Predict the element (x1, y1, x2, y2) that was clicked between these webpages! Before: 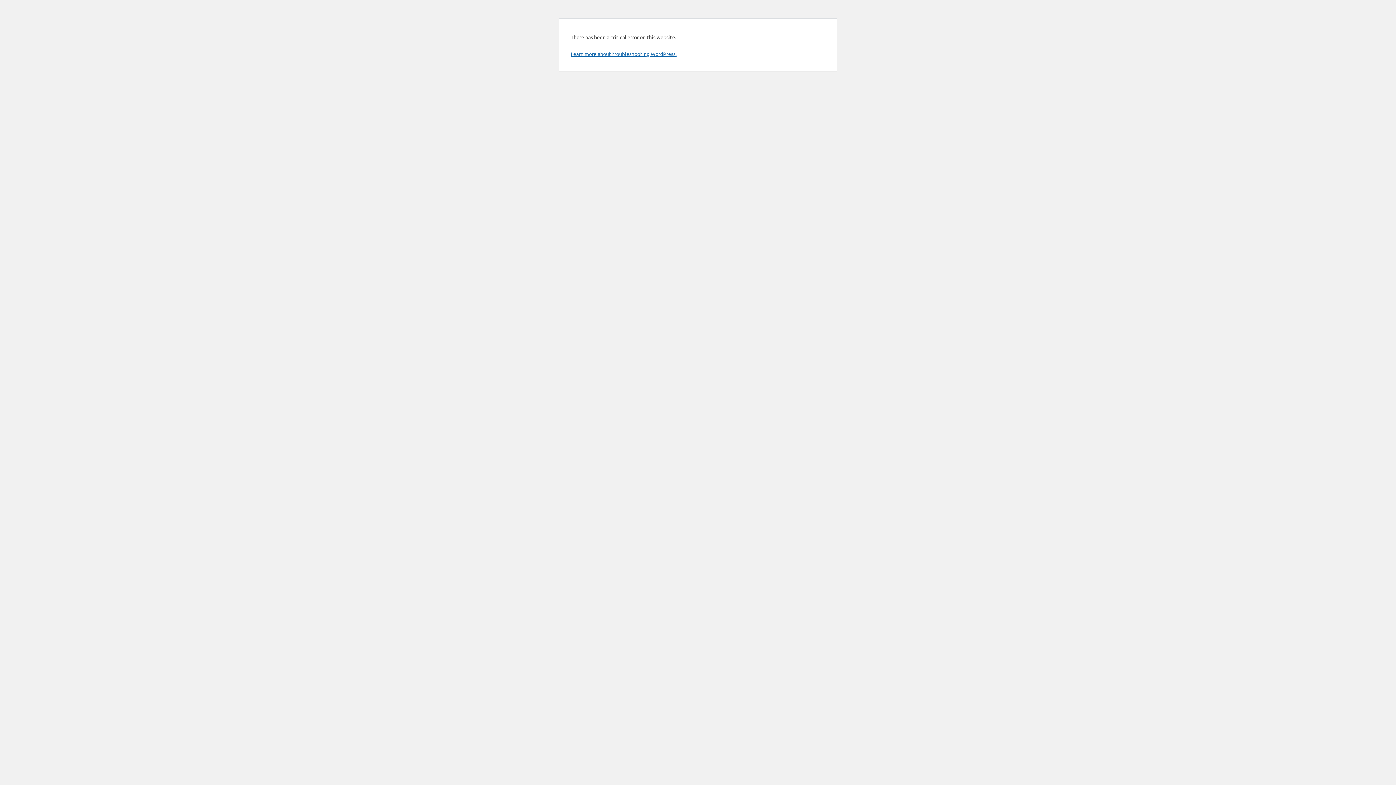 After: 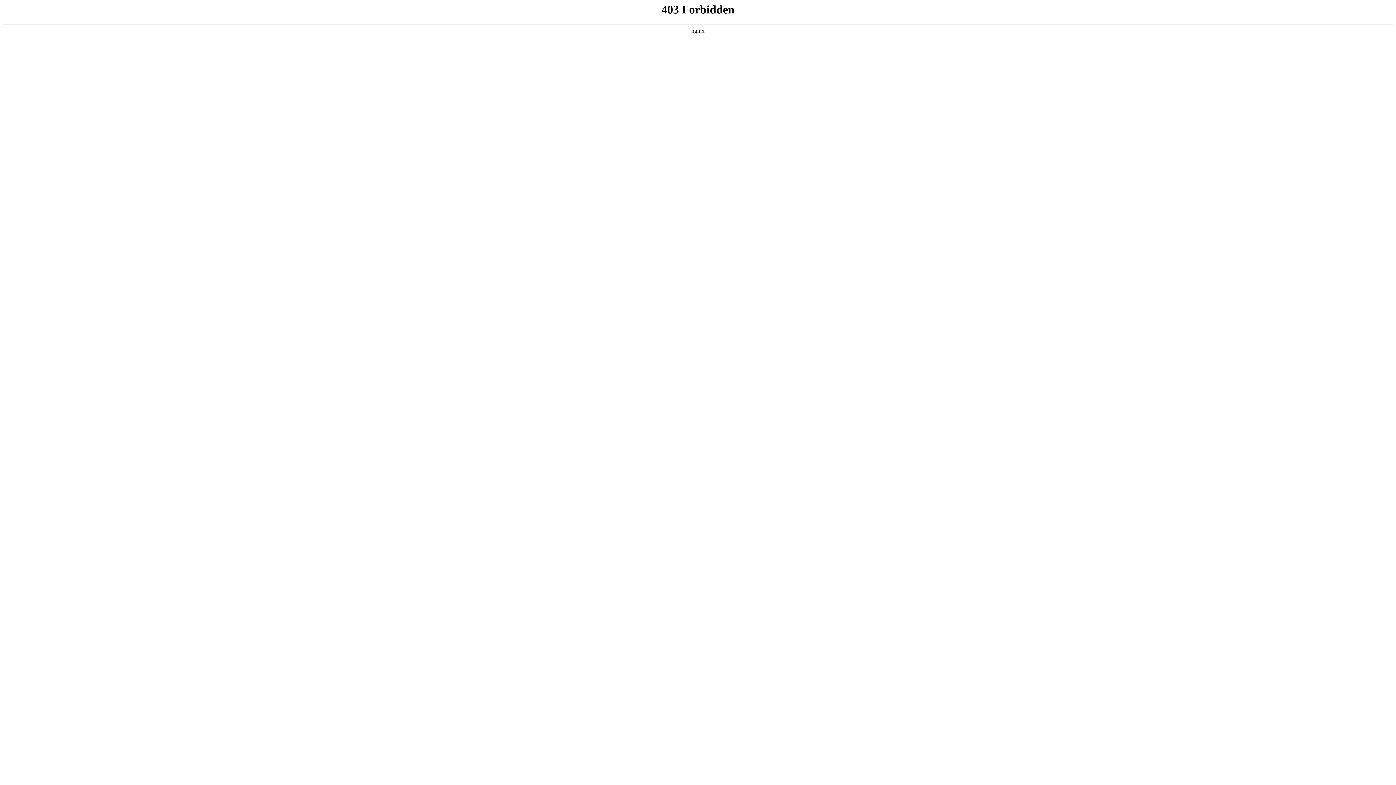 Action: bbox: (570, 50, 676, 57) label: Learn more about troubleshooting WordPress.